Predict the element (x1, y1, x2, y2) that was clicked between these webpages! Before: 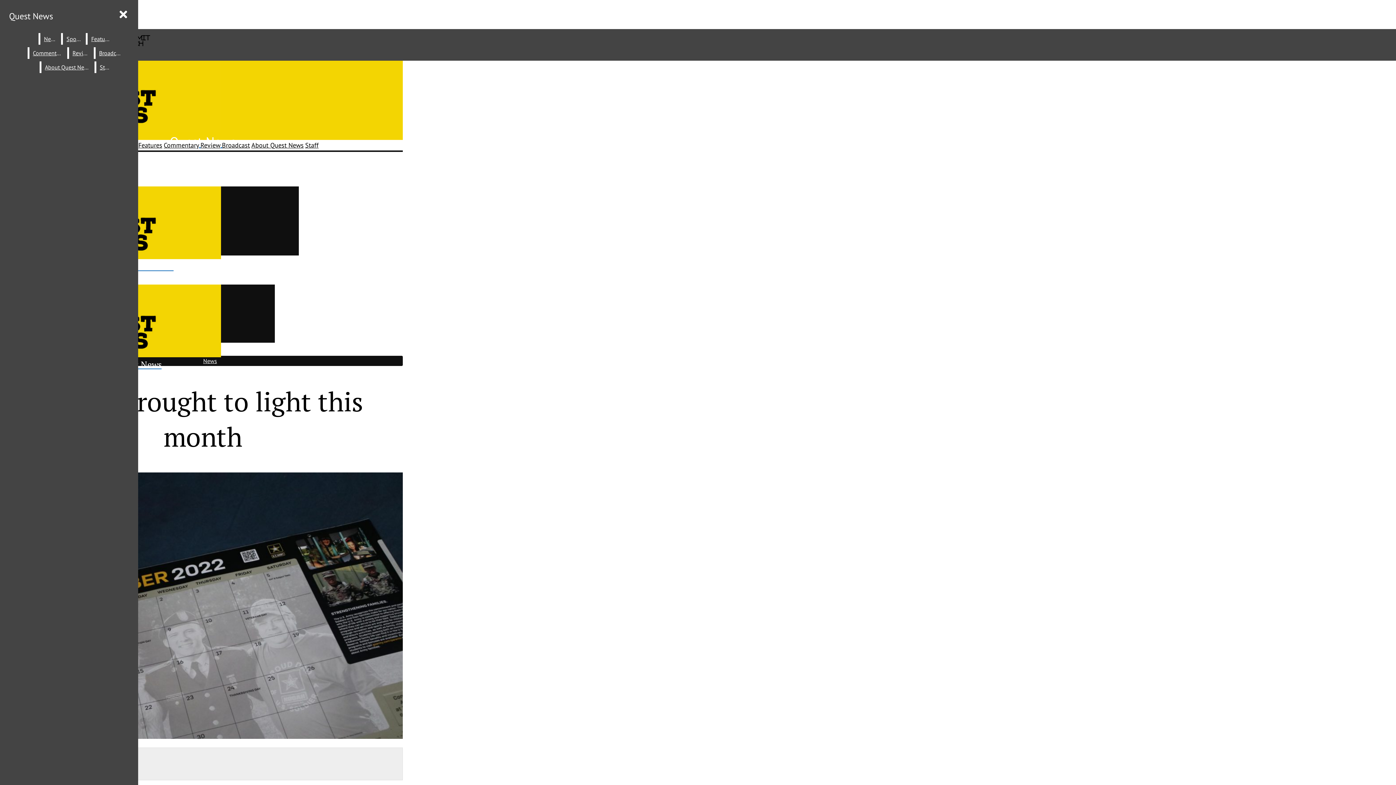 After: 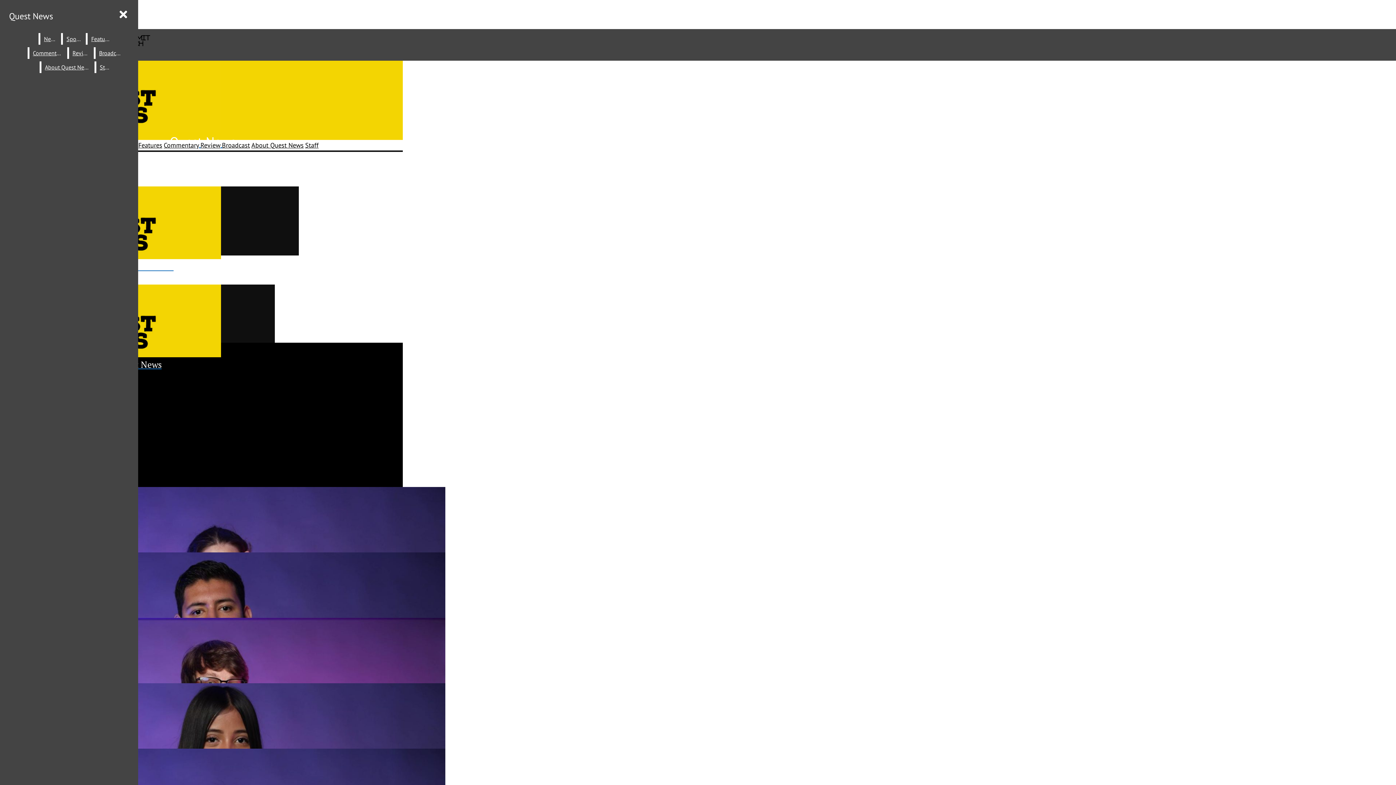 Action: label: Staff bbox: (305, 141, 318, 149)